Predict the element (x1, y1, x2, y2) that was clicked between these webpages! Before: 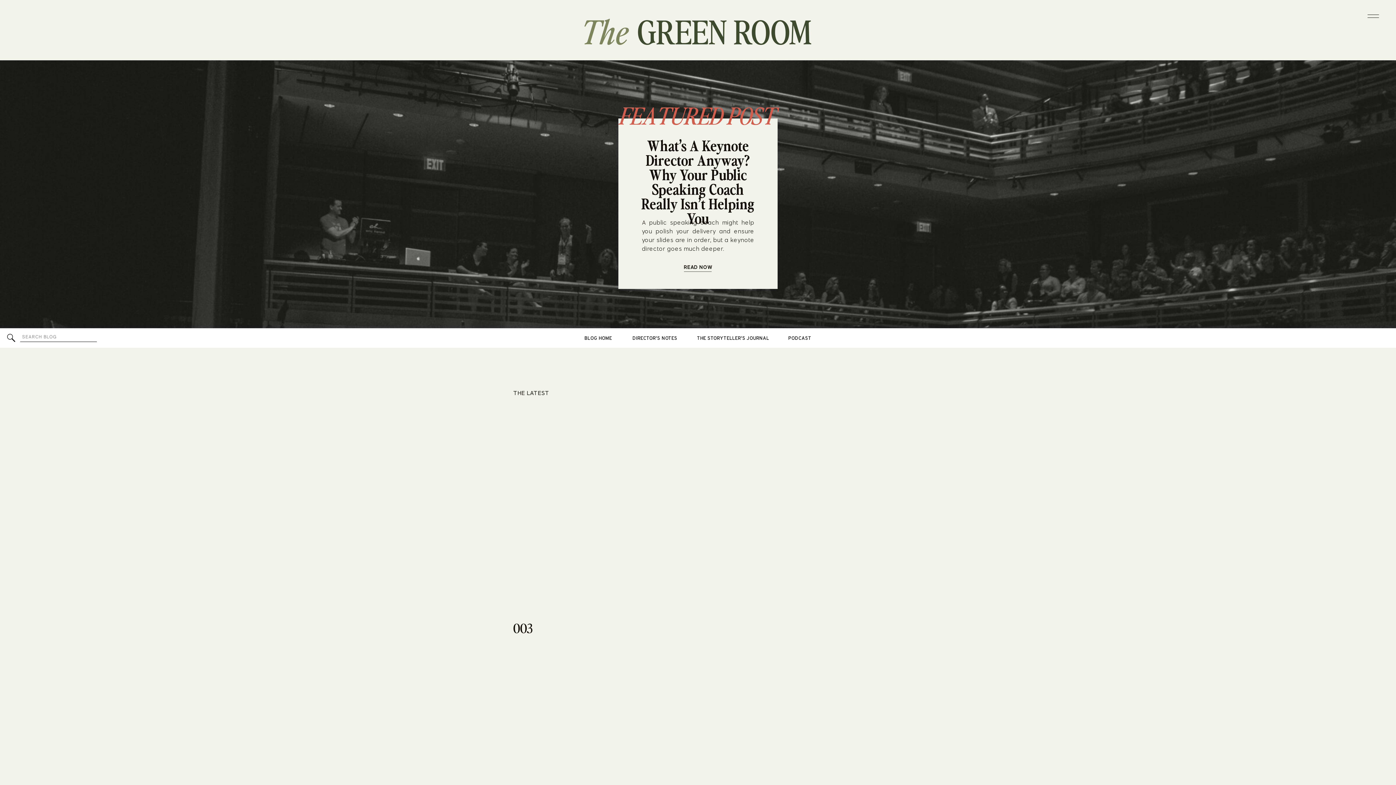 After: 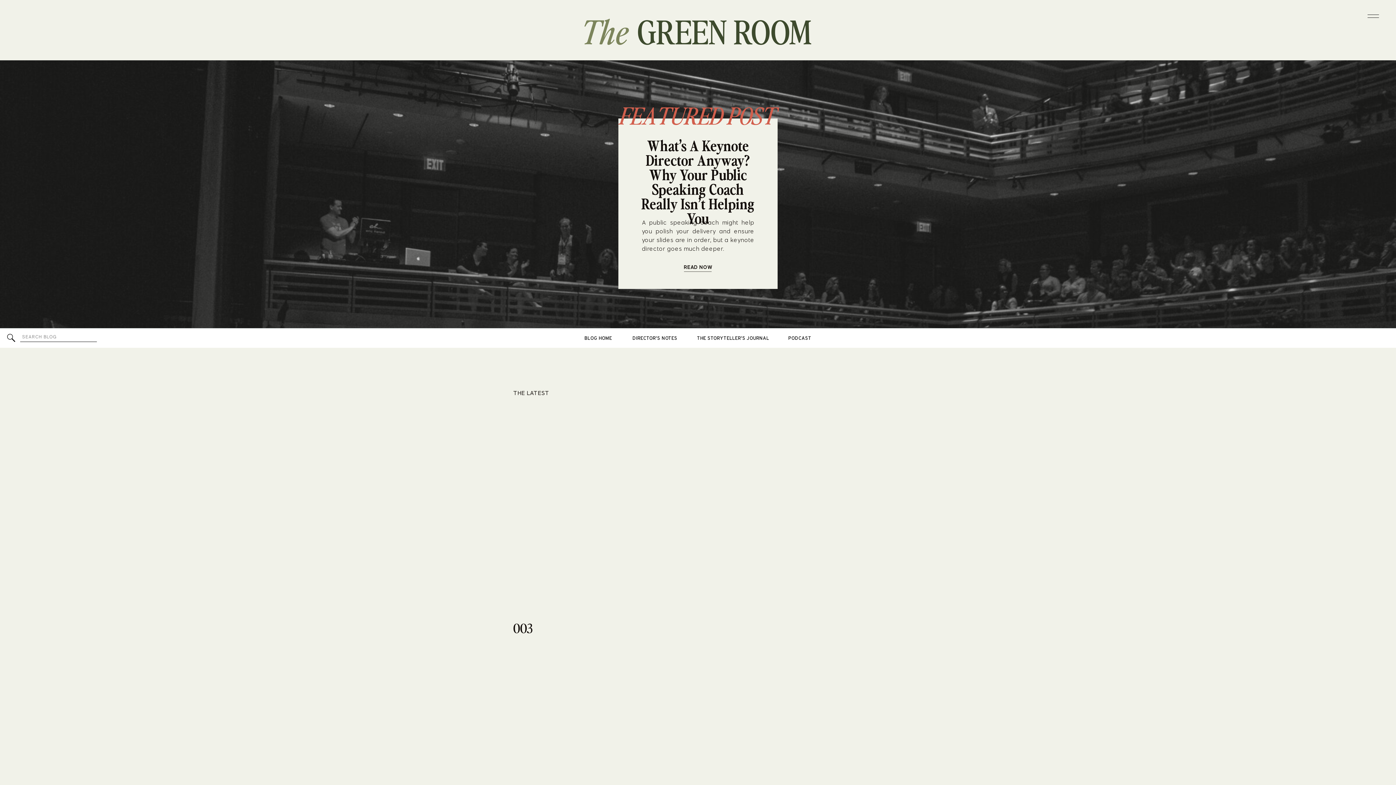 Action: label: BLOG HOME bbox: (581, 335, 614, 341)